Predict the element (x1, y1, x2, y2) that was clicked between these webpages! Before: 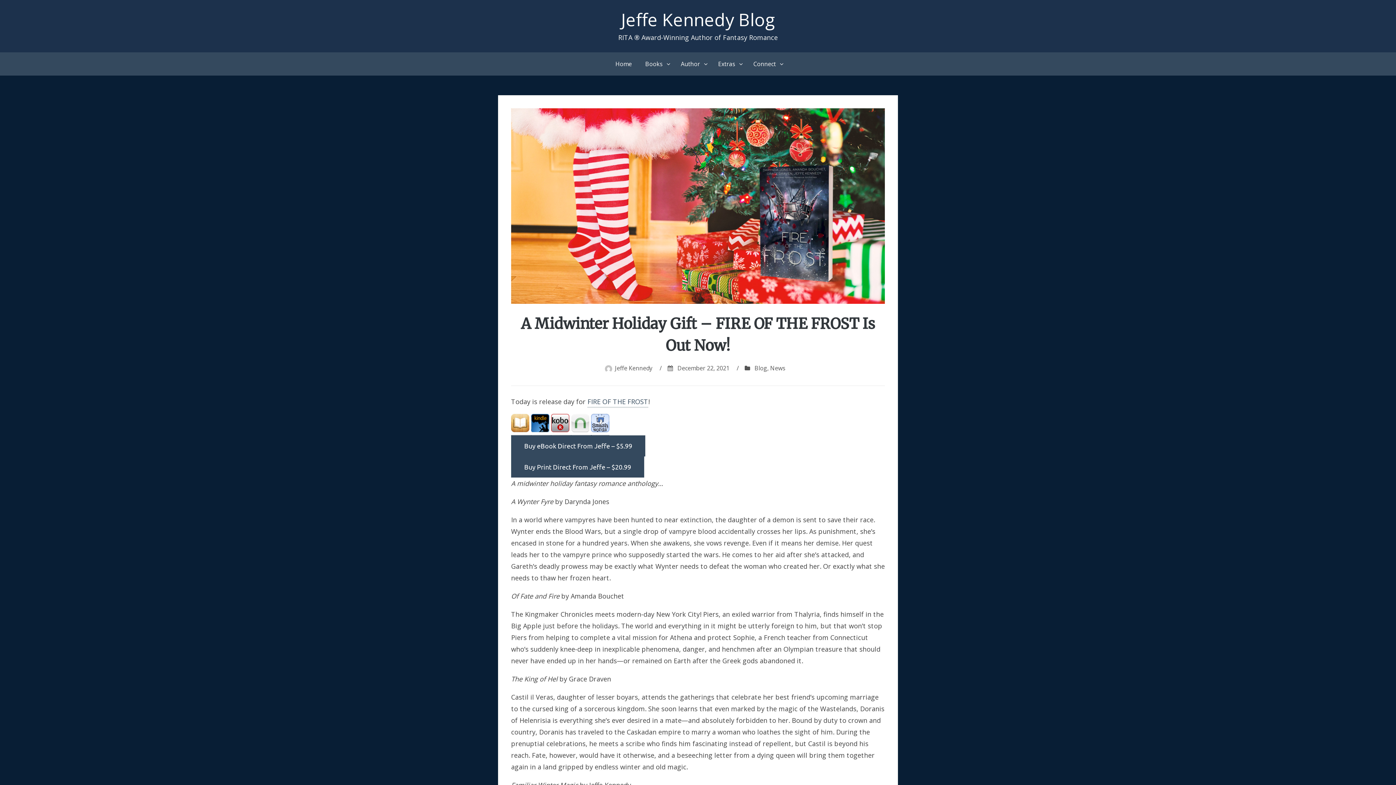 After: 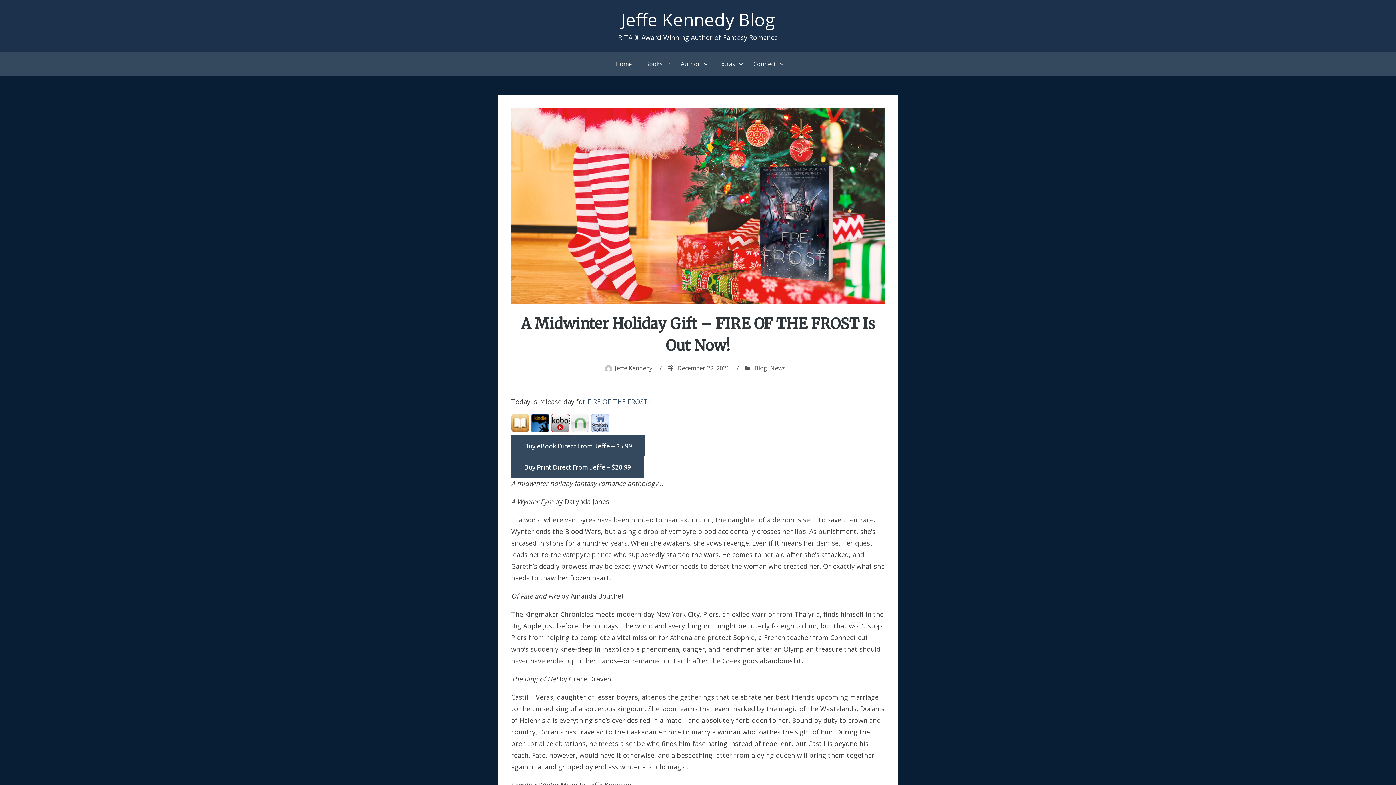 Action: label:   bbox: (551, 425, 571, 435)